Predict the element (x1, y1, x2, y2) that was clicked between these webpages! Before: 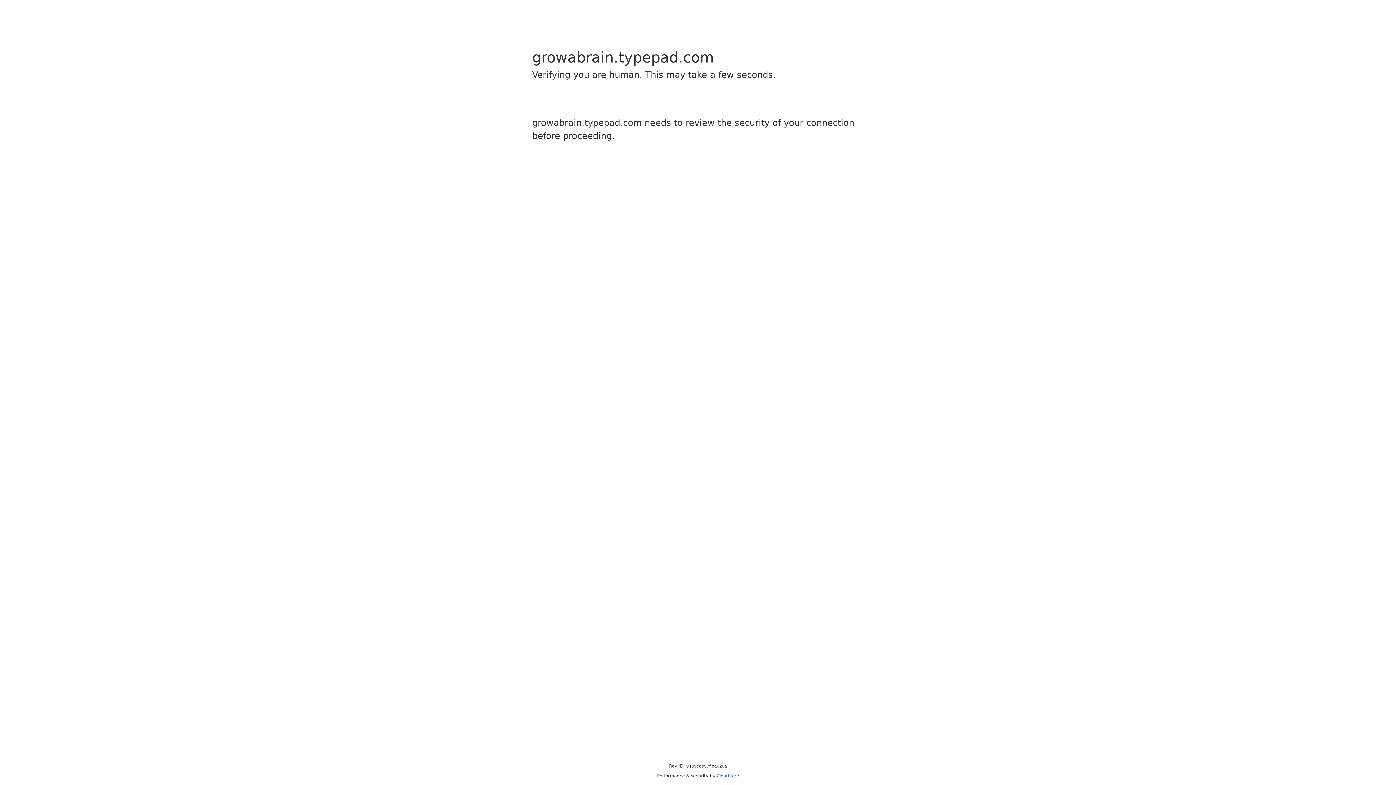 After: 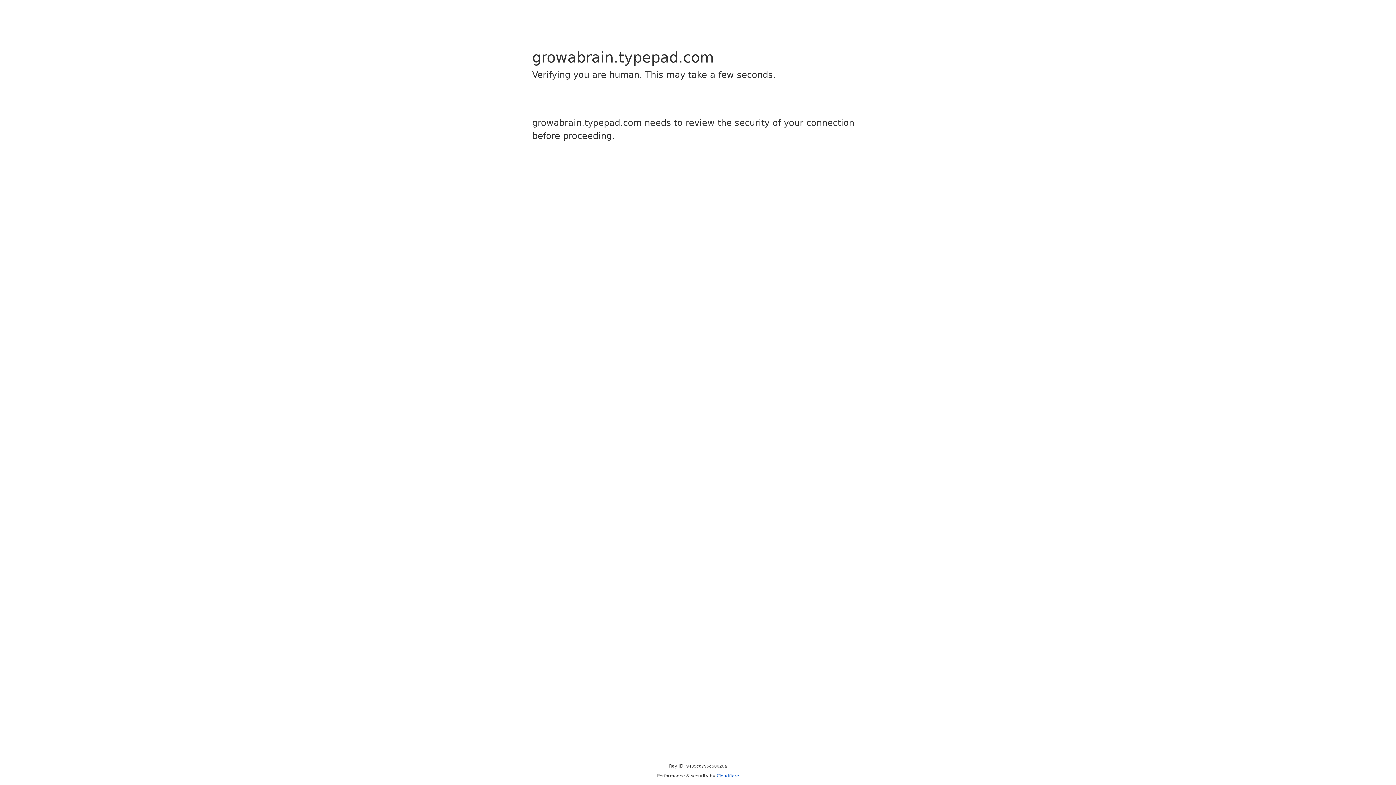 Action: bbox: (716, 773, 739, 778) label: Cloudflare